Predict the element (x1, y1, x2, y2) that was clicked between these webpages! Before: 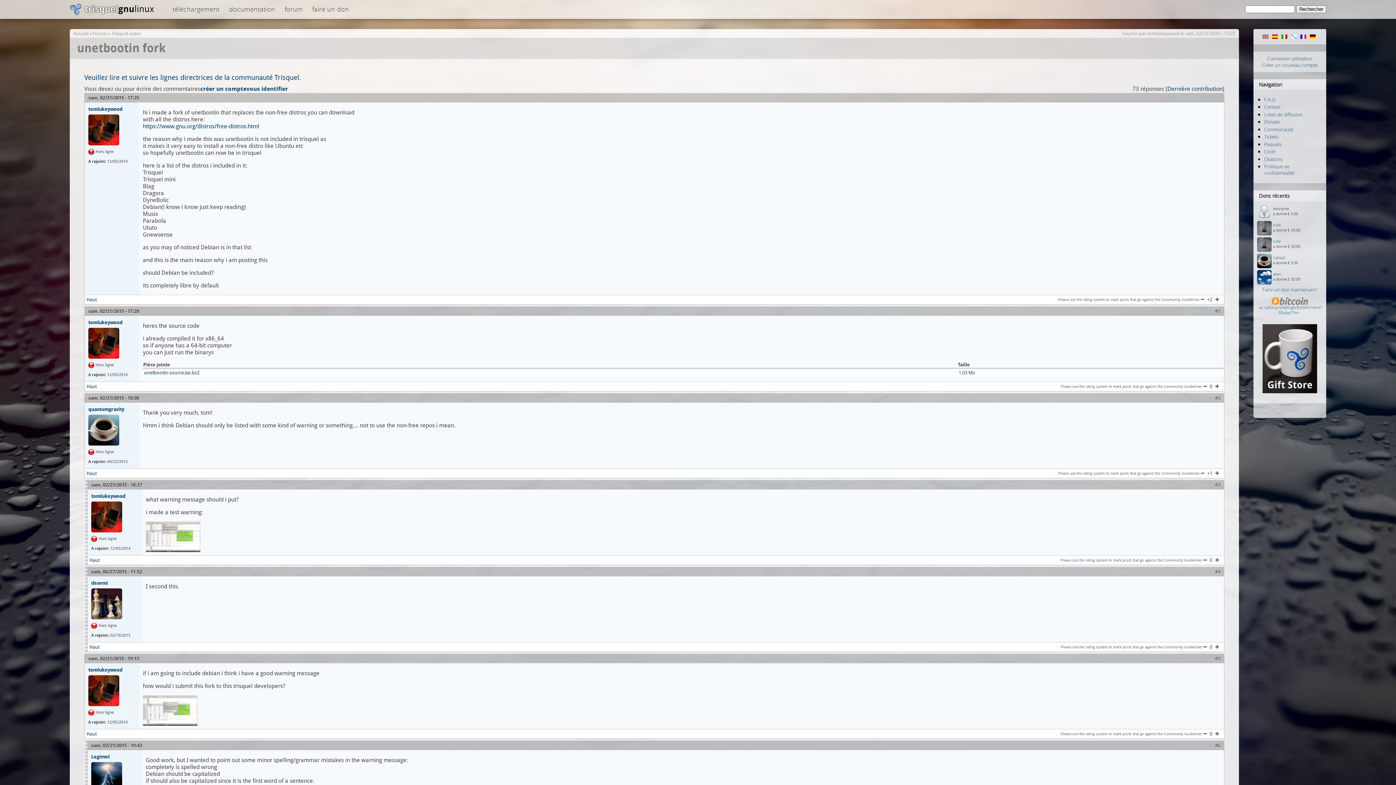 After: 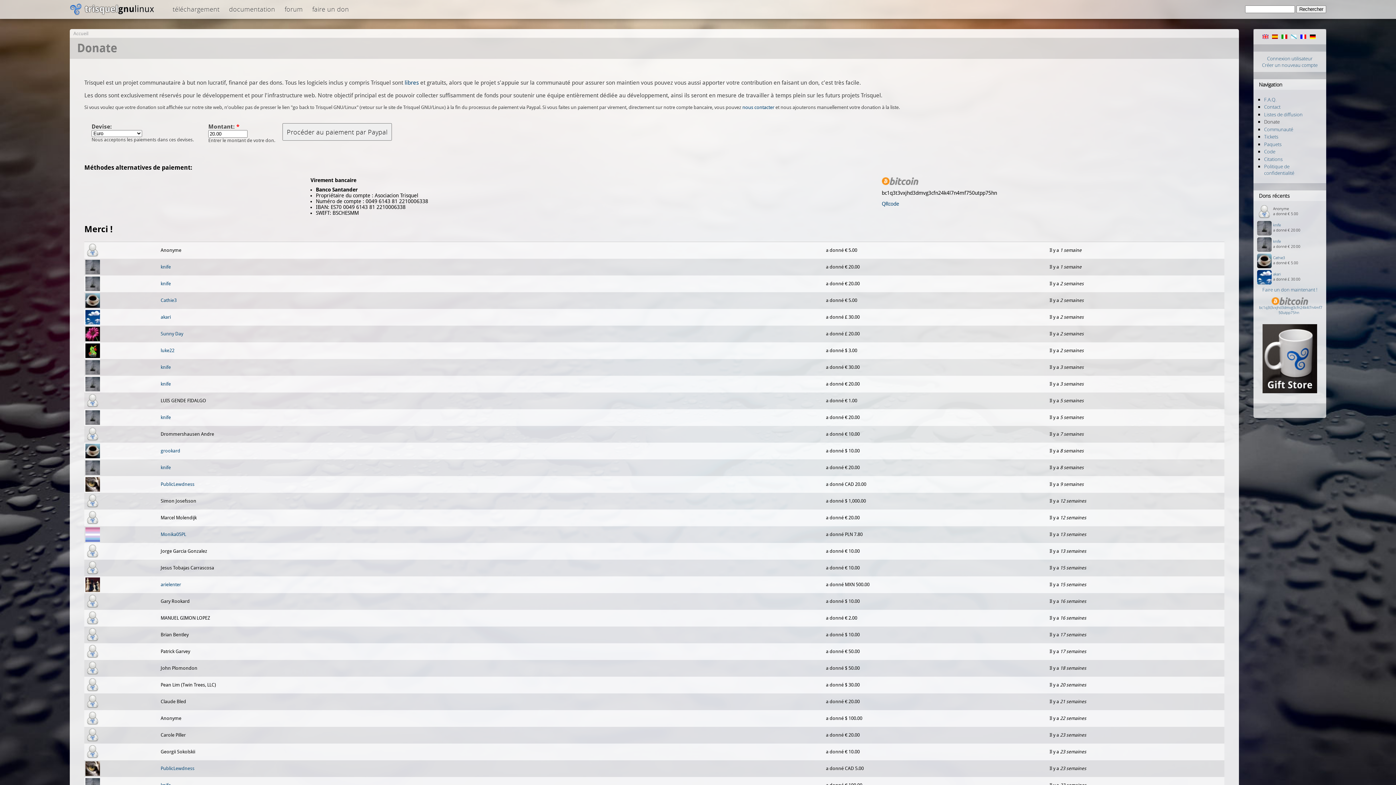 Action: label: Donate bbox: (1264, 118, 1280, 125)